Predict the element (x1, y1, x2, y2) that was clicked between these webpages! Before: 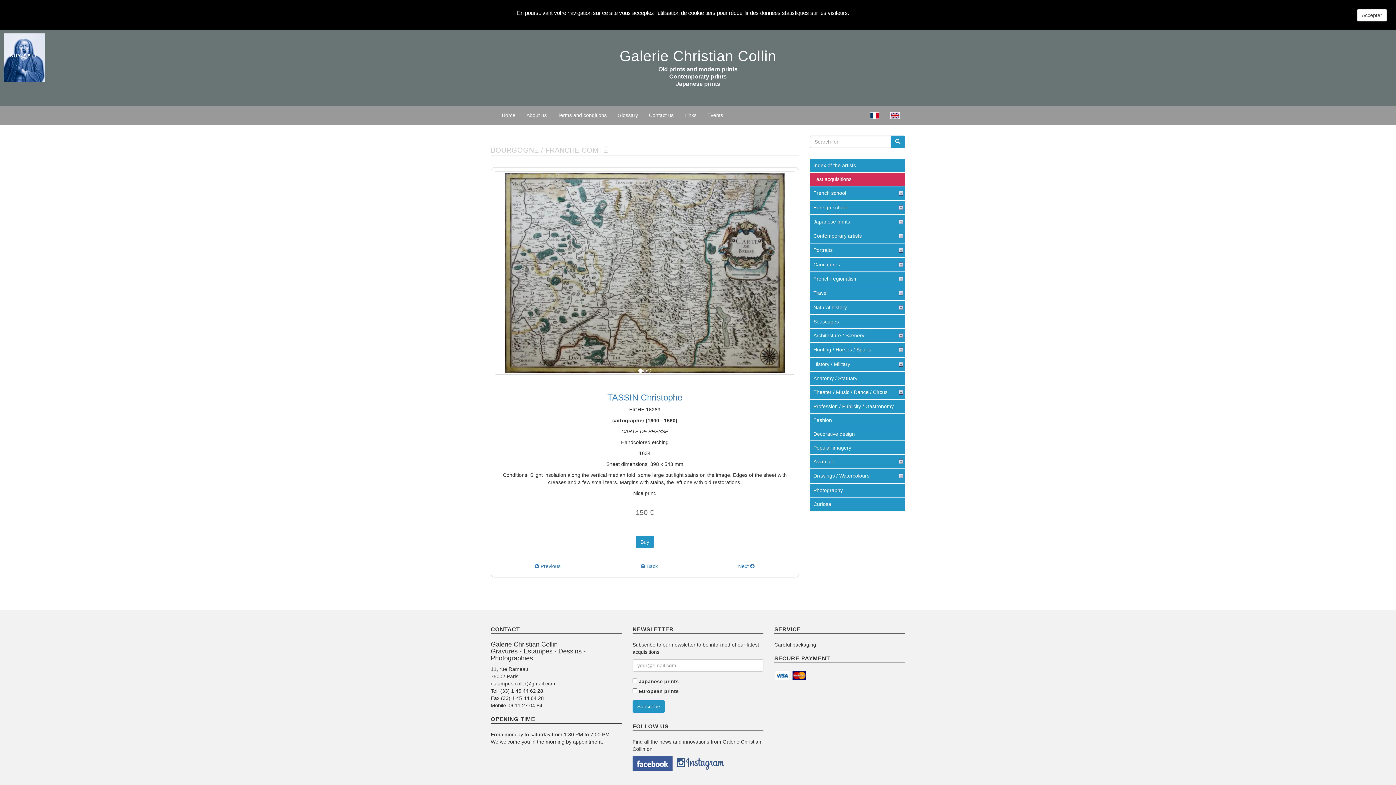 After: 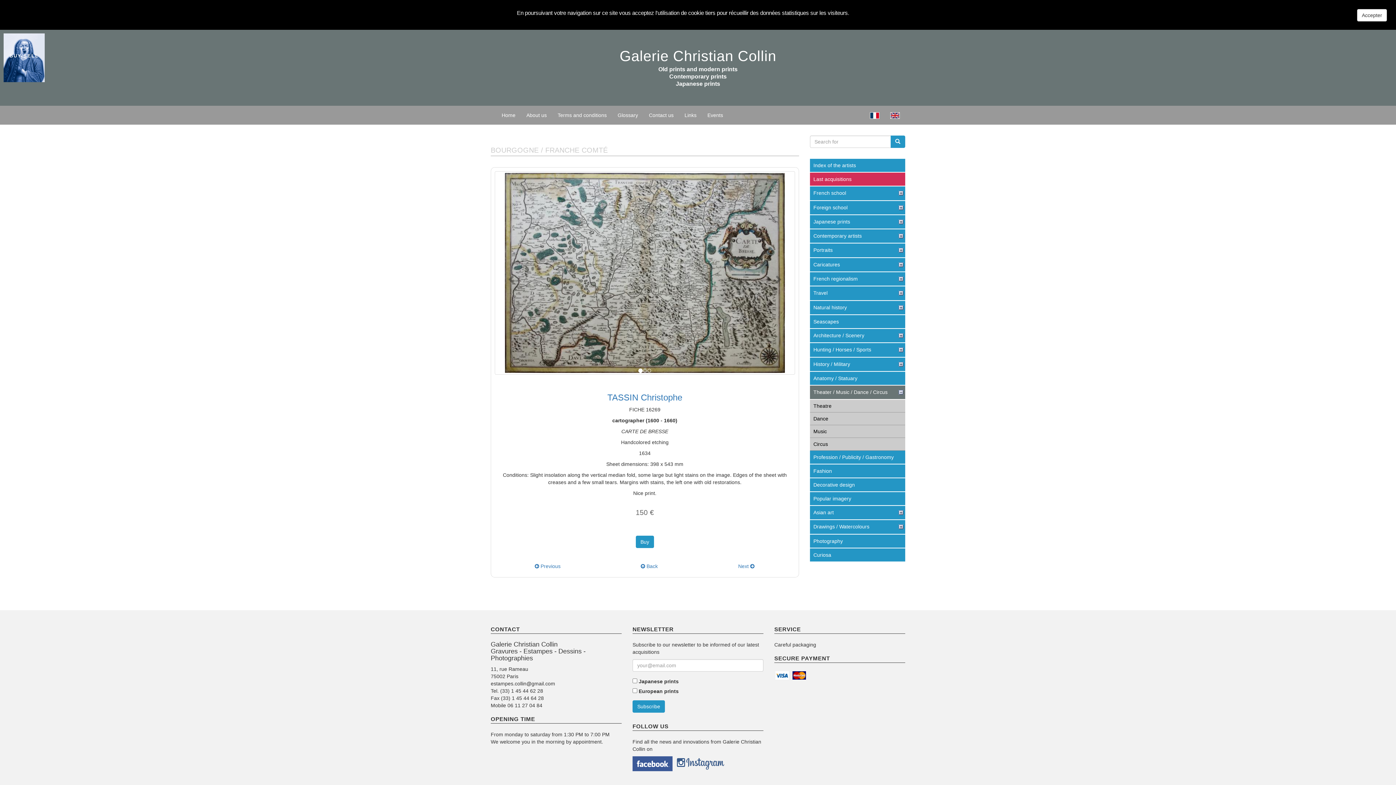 Action: label: Theater / Music / Dance / Circus bbox: (810, 385, 905, 400)